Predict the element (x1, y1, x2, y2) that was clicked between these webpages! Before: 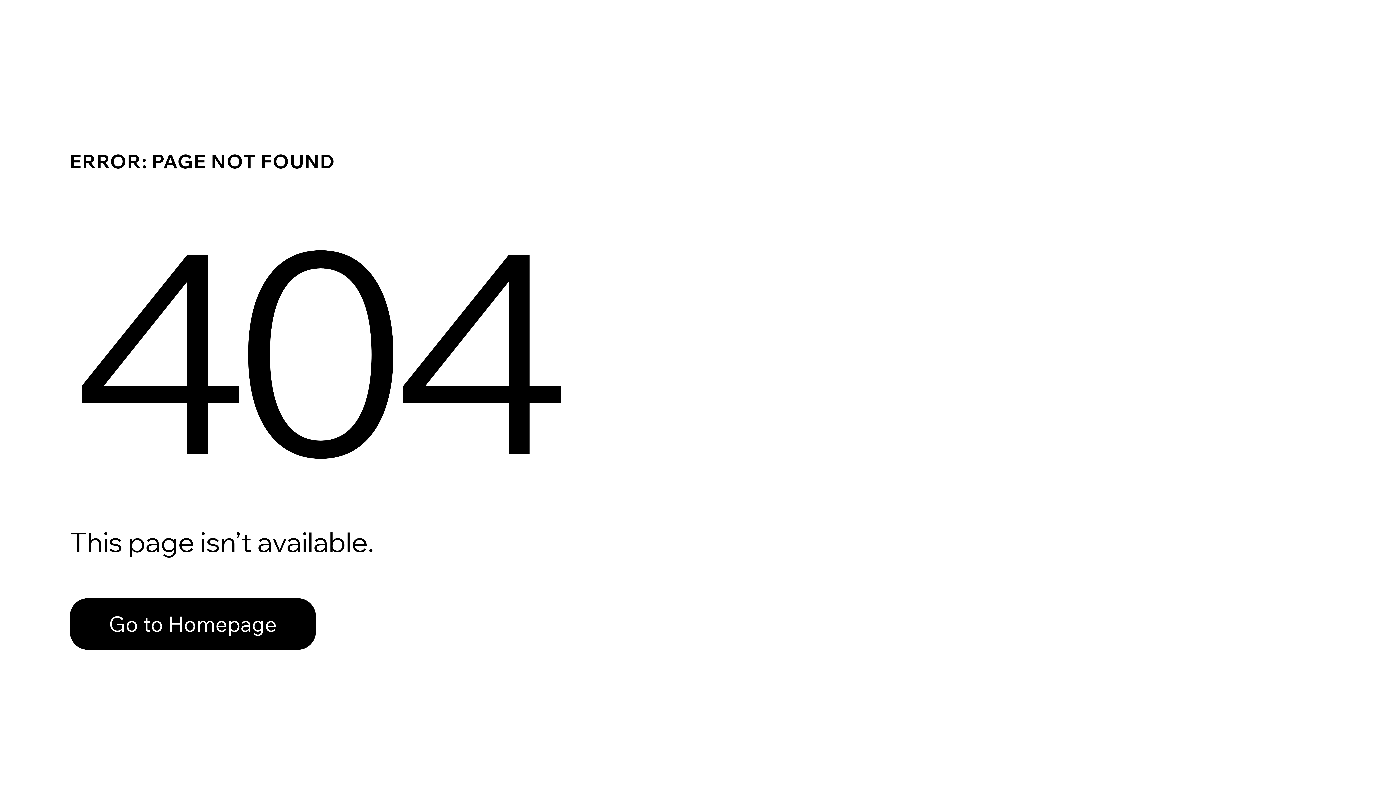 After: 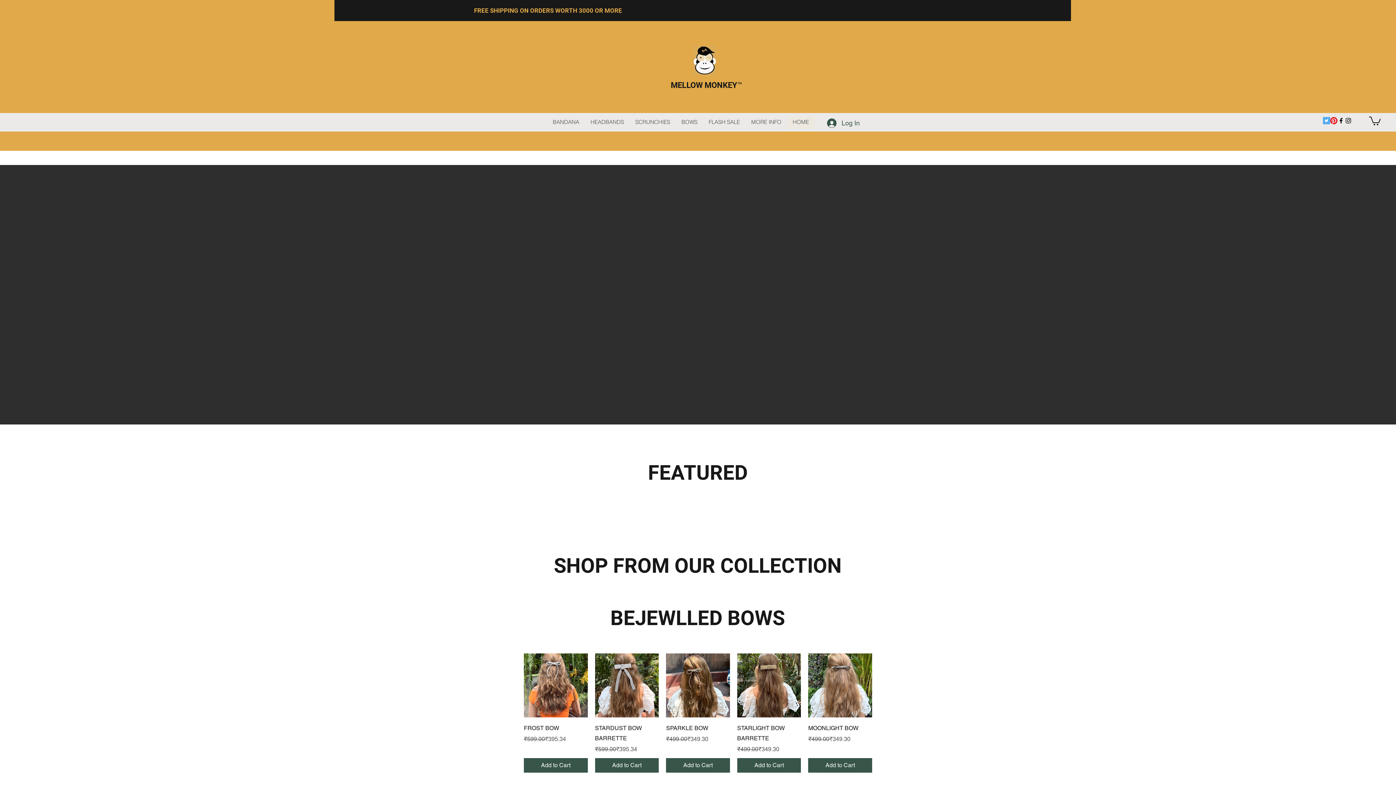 Action: bbox: (69, 598, 316, 650) label: Go to Homepage